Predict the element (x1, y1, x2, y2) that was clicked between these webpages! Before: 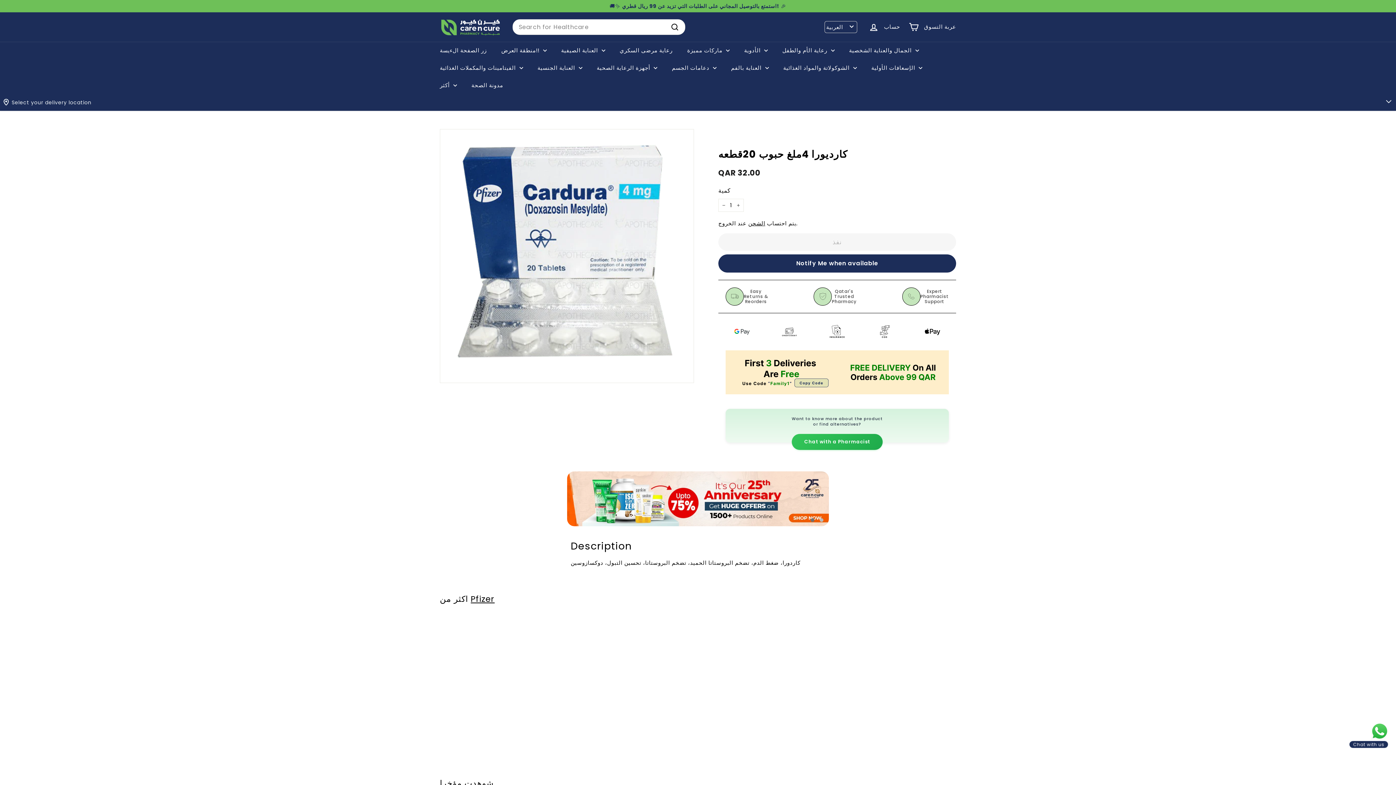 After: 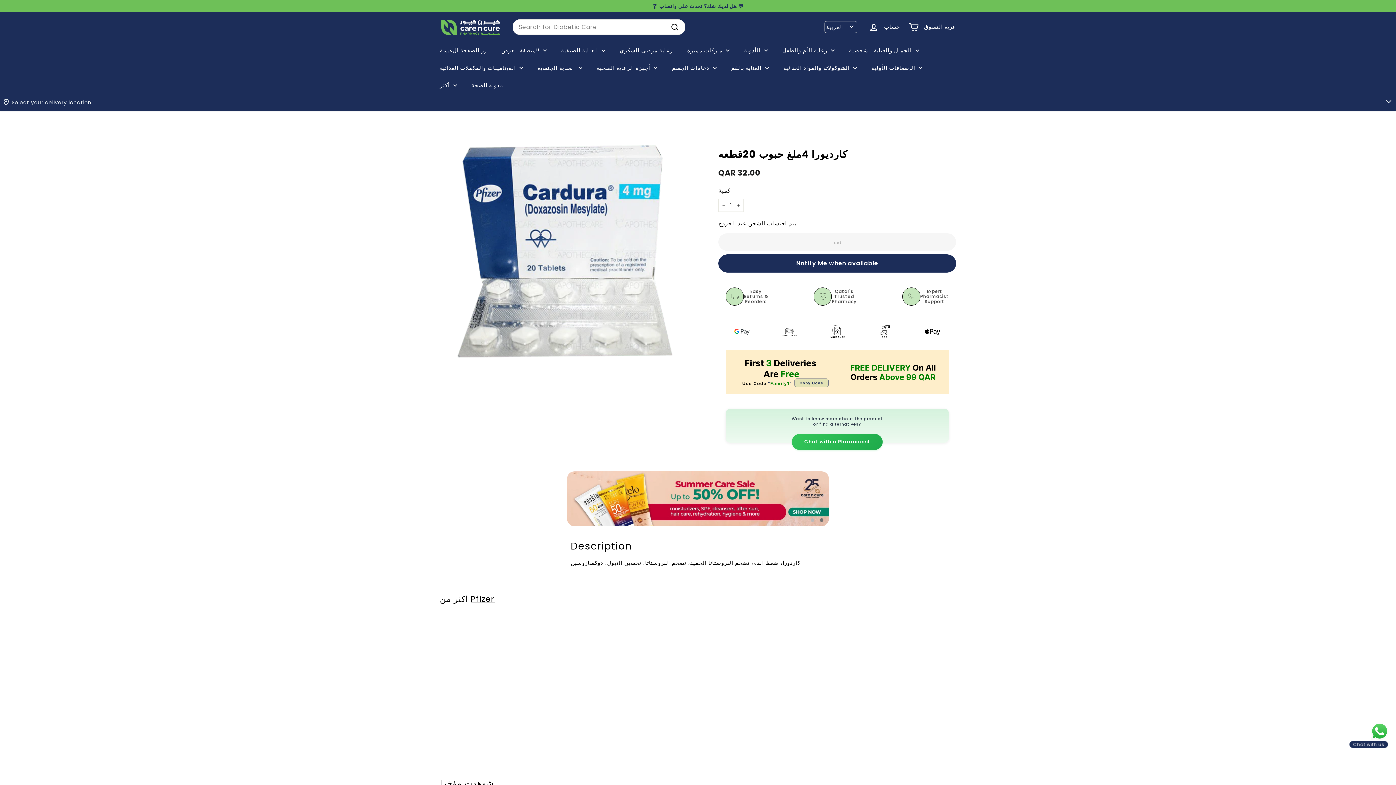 Action: bbox: (1349, 722, 1389, 749) label: Chat with us